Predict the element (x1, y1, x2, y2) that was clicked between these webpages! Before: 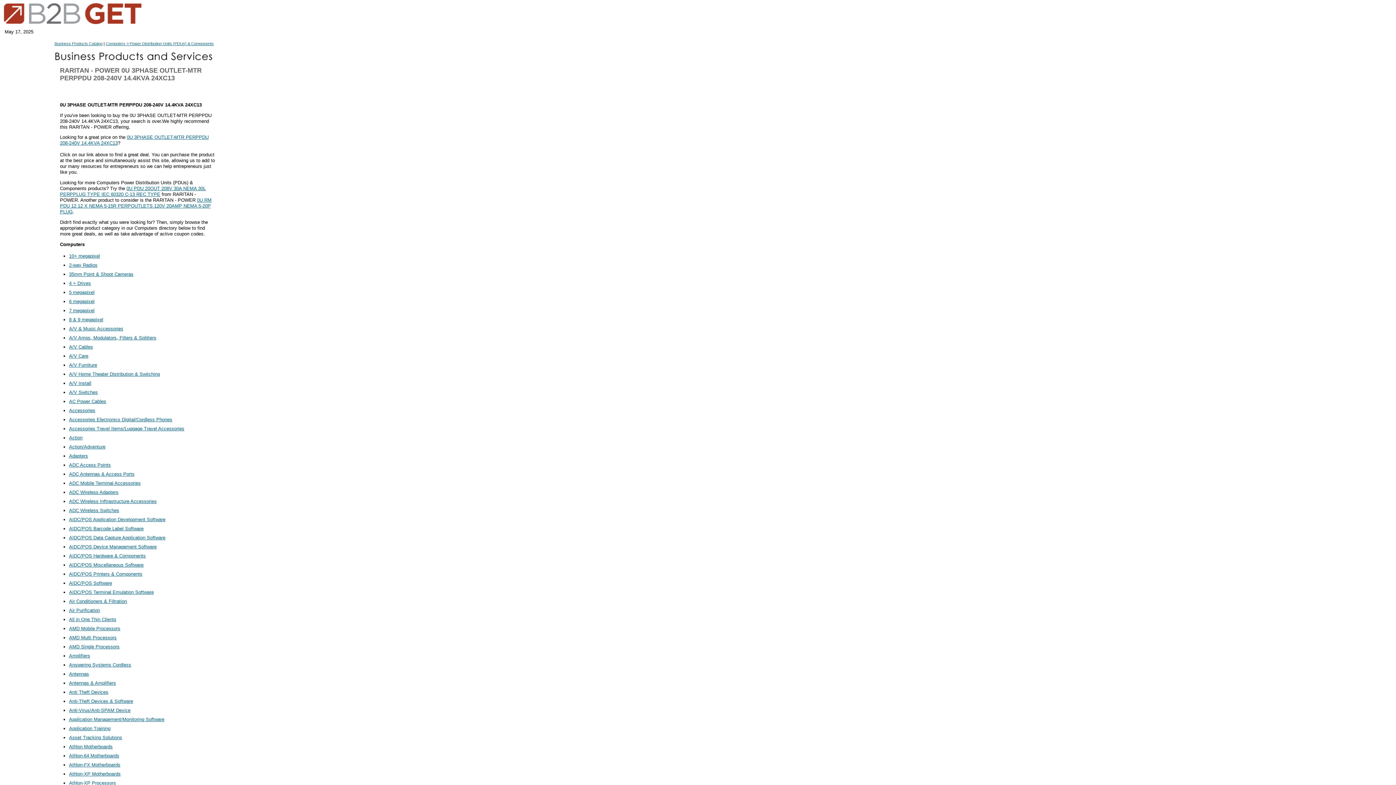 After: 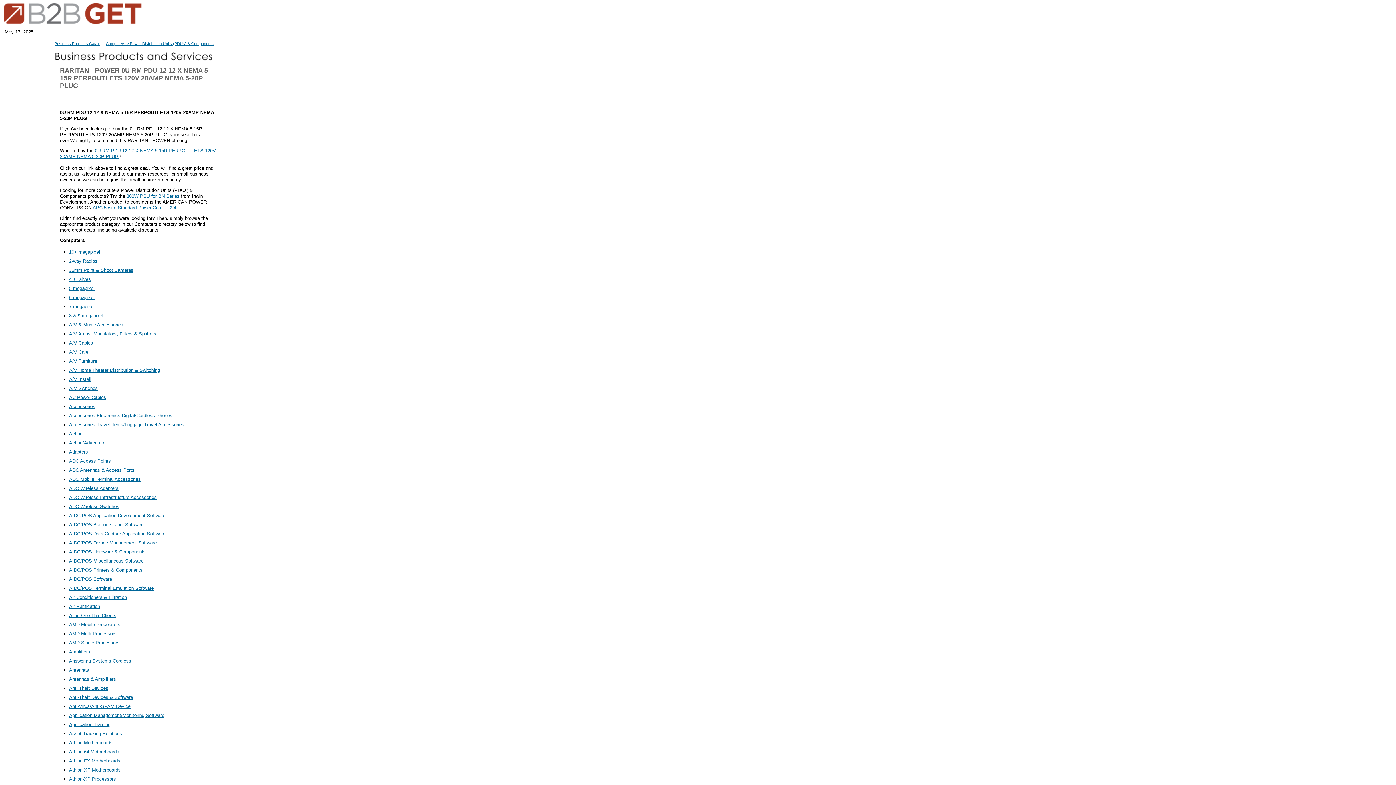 Action: bbox: (60, 197, 211, 214) label: 0U RM PDU 12 12 X NEMA 5-15R PERPOUTLETS 120V 20AMP NEMA 5-20P PLUG